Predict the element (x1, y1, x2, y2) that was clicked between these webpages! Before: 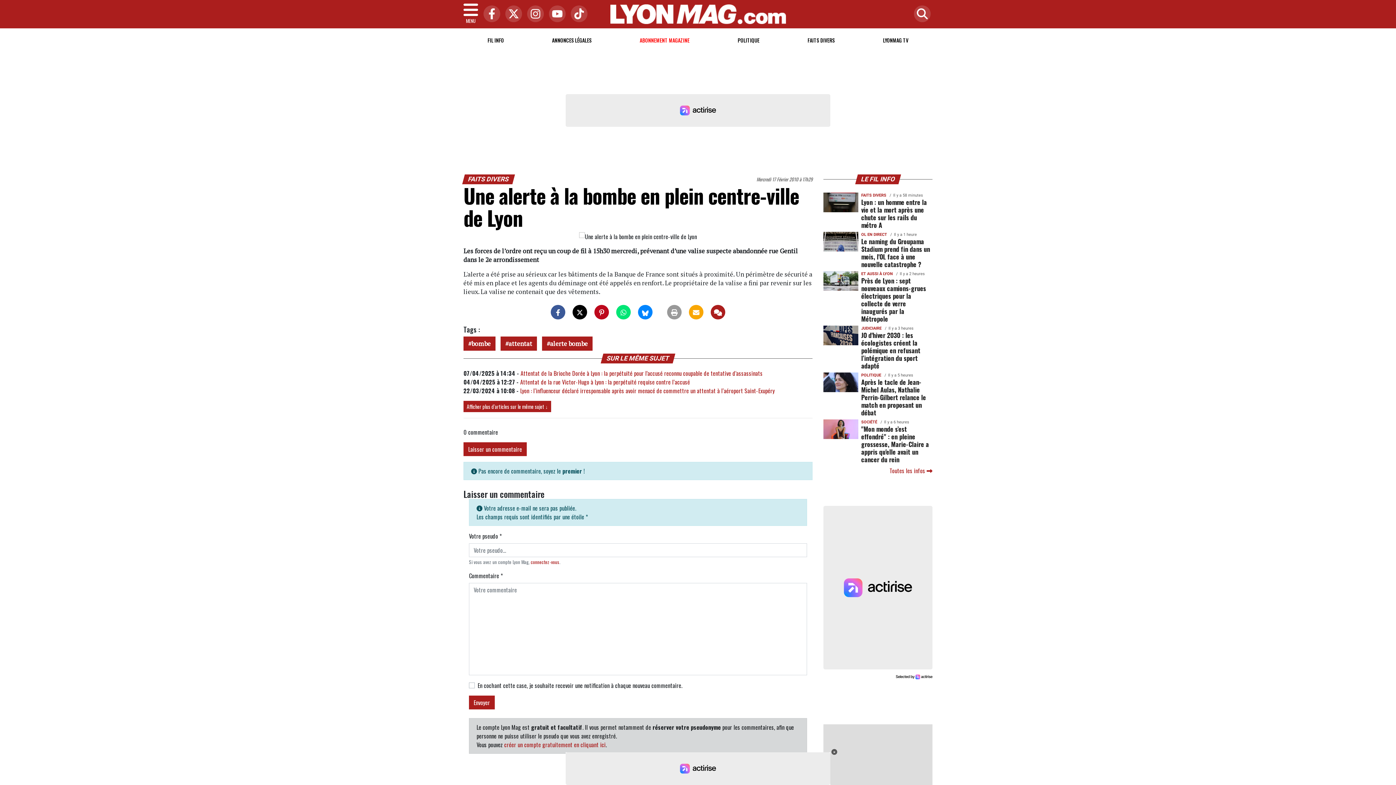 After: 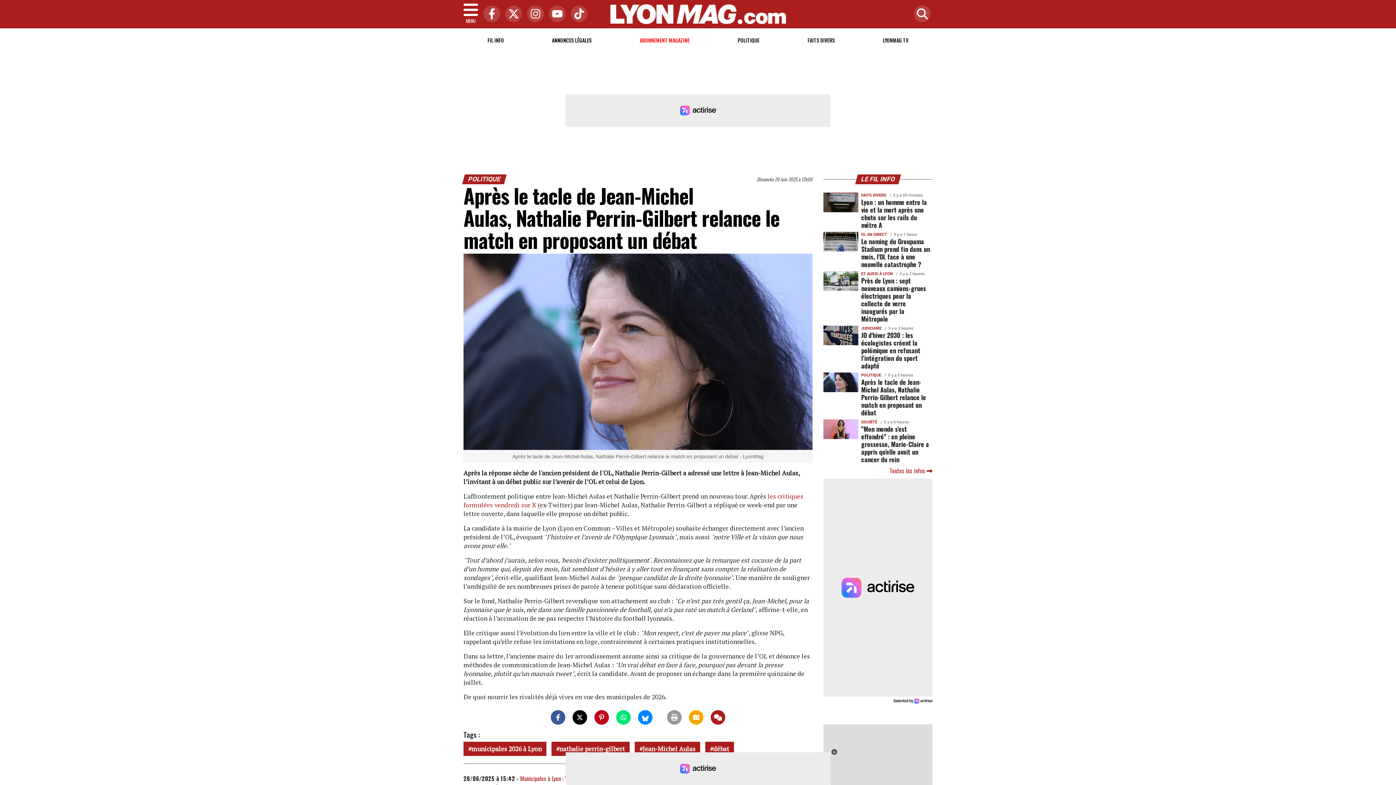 Action: bbox: (861, 377, 926, 417) label: Après le tacle de Jean-Michel Aulas, Nathalie Perrin-Gilbert relance le match en proposant un débat